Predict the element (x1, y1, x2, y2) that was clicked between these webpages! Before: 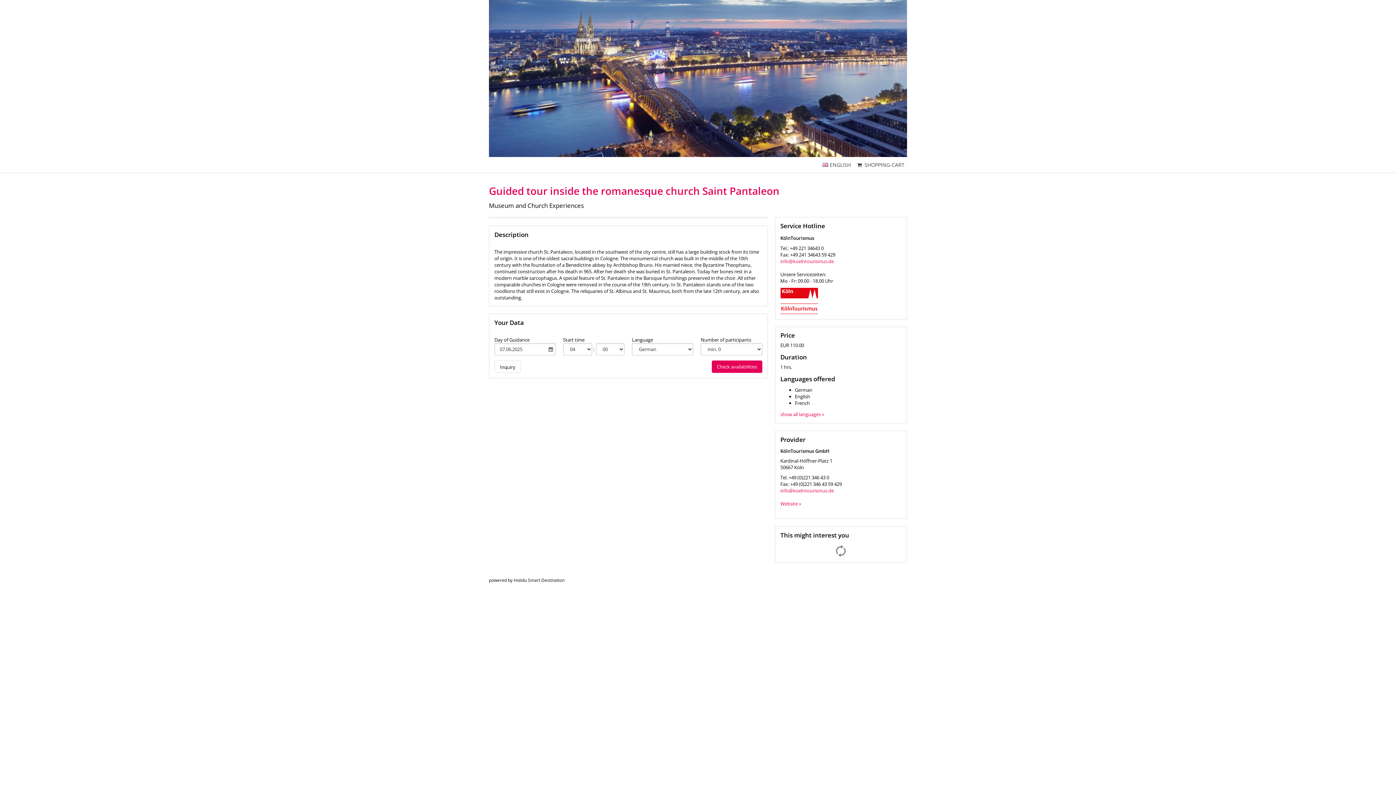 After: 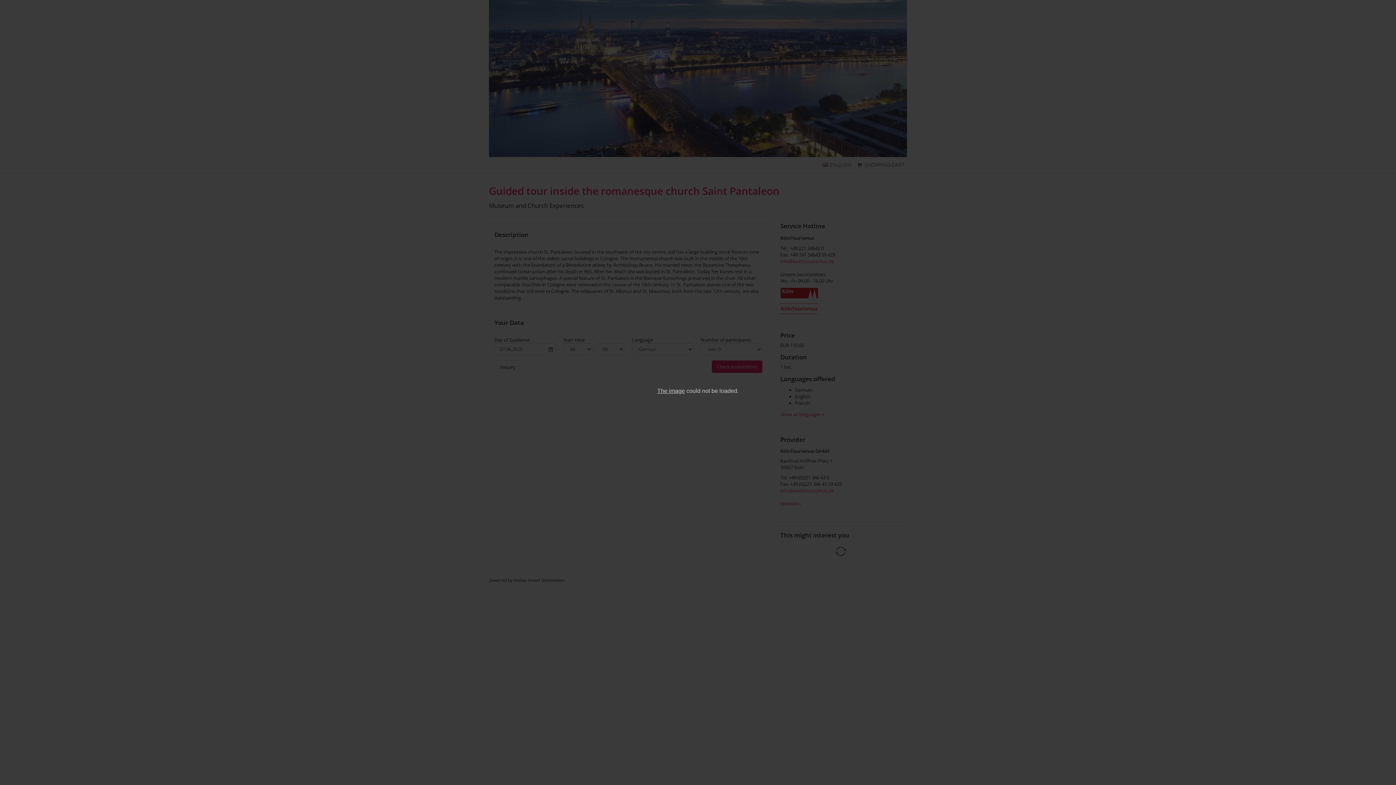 Action: bbox: (489, 217, 767, 218)